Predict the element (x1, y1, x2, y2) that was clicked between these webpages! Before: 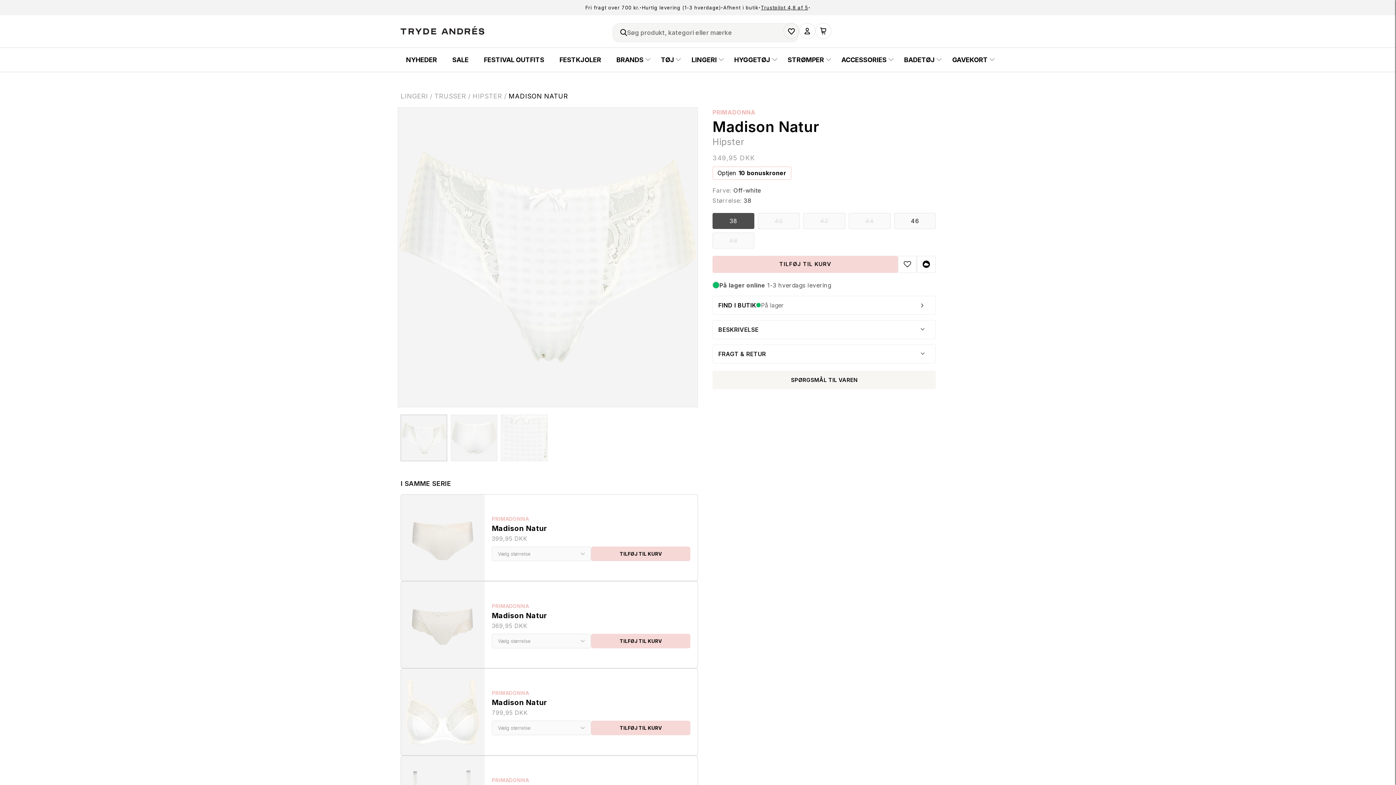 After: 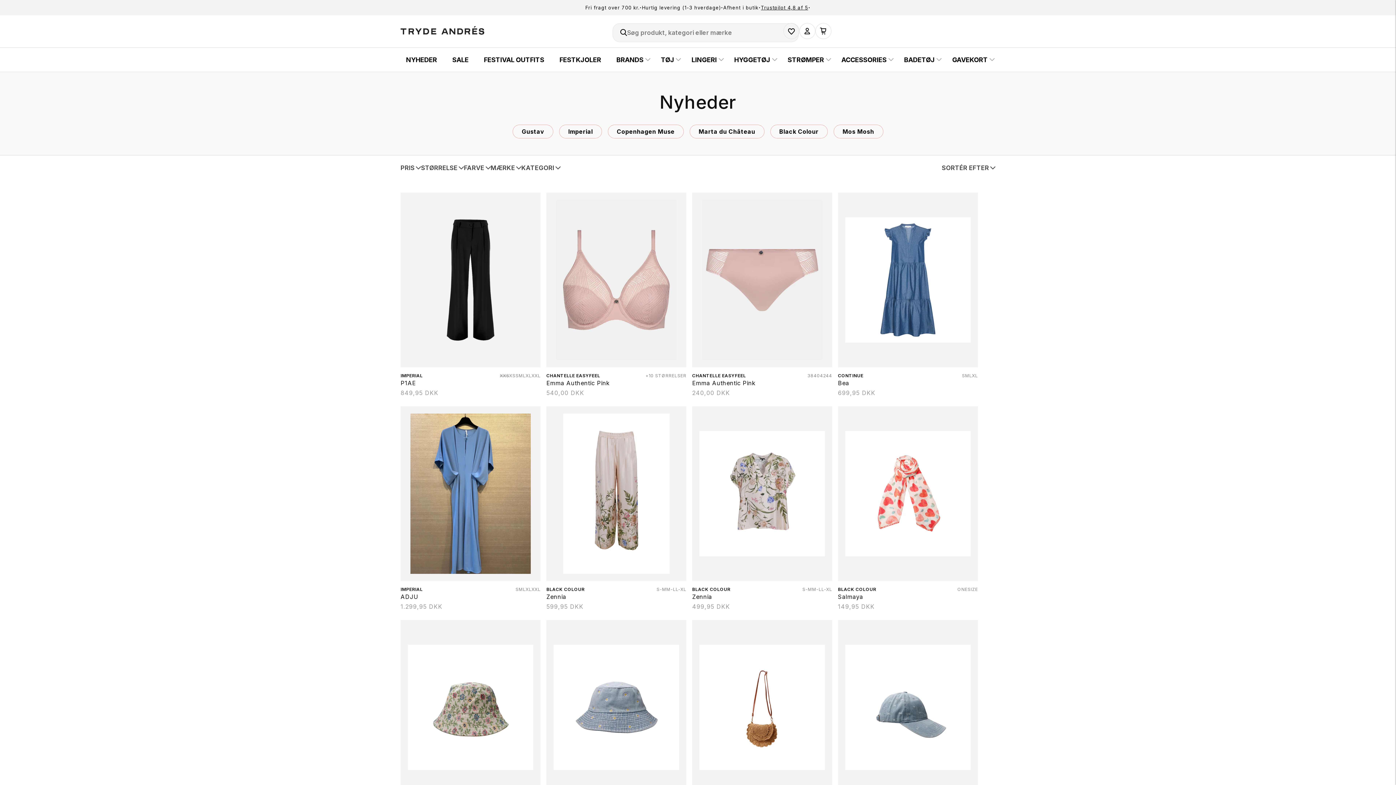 Action: label: NYHEDER bbox: (398, 47, 444, 71)